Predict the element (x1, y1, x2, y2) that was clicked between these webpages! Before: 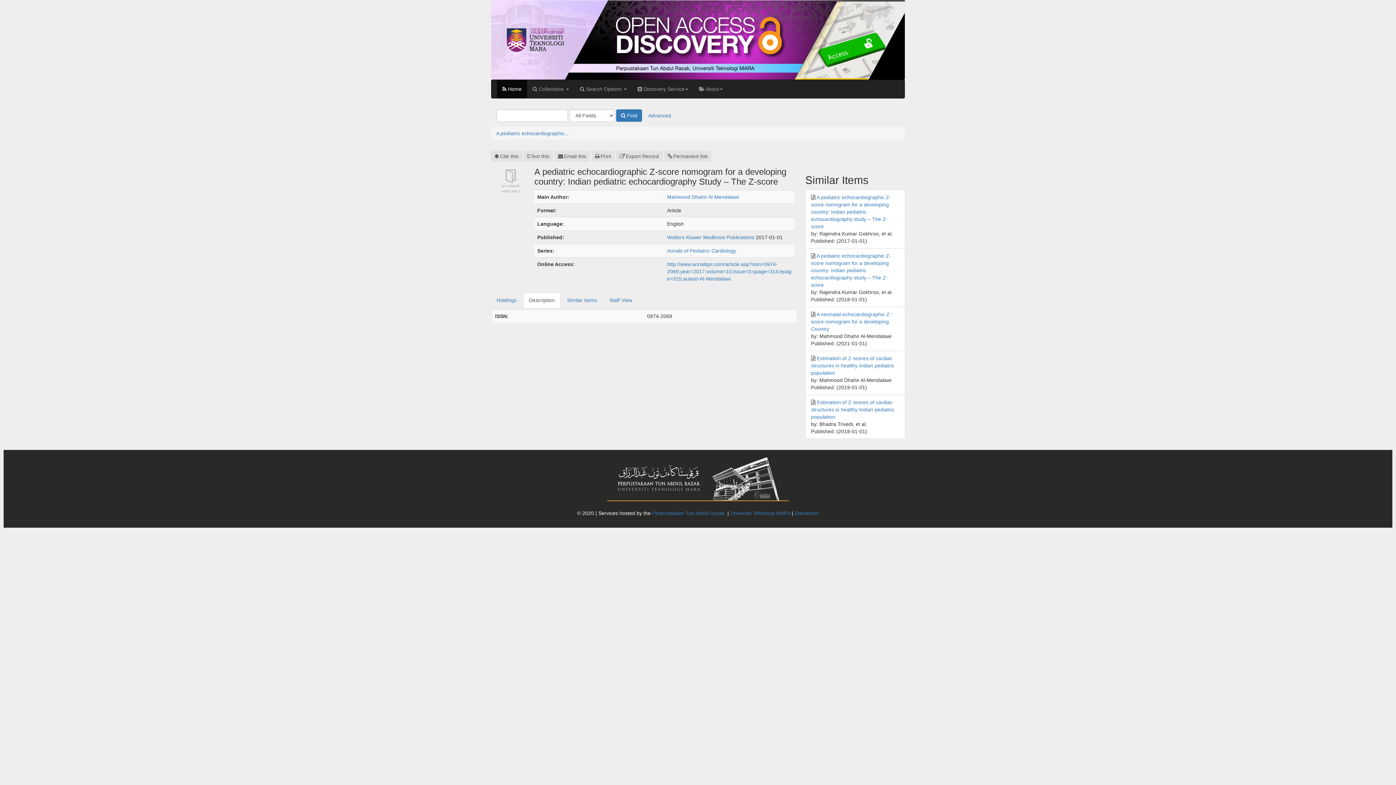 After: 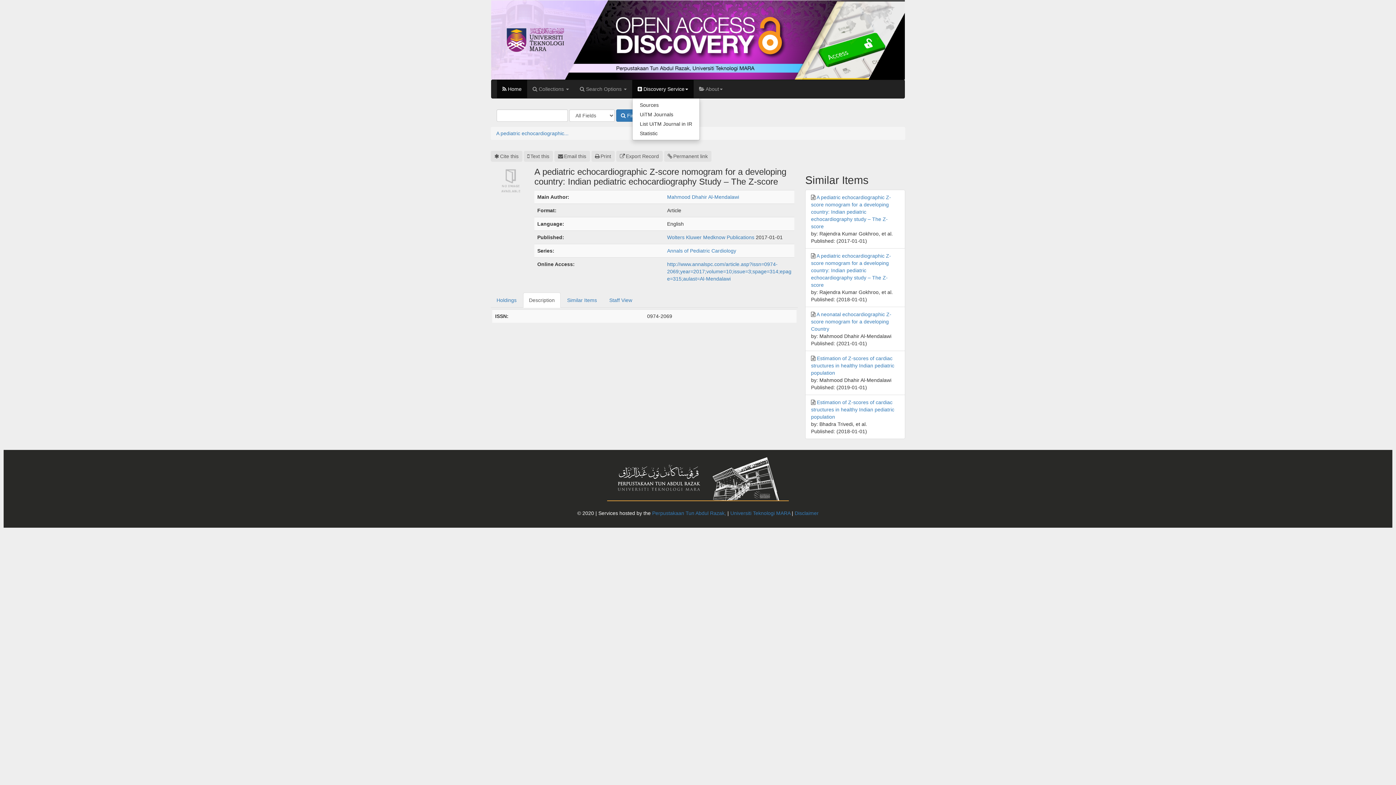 Action: label:  Discovery Service bbox: (632, 79, 693, 98)